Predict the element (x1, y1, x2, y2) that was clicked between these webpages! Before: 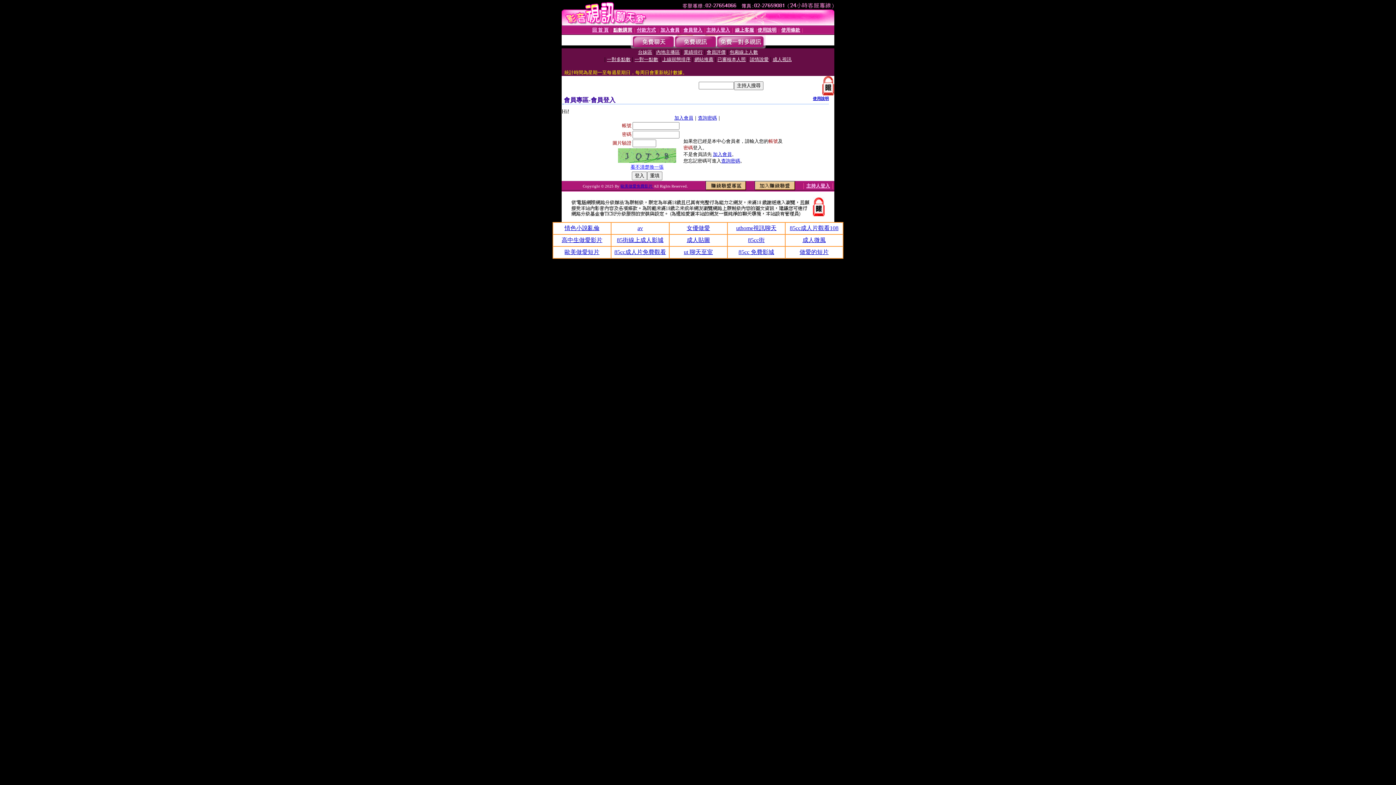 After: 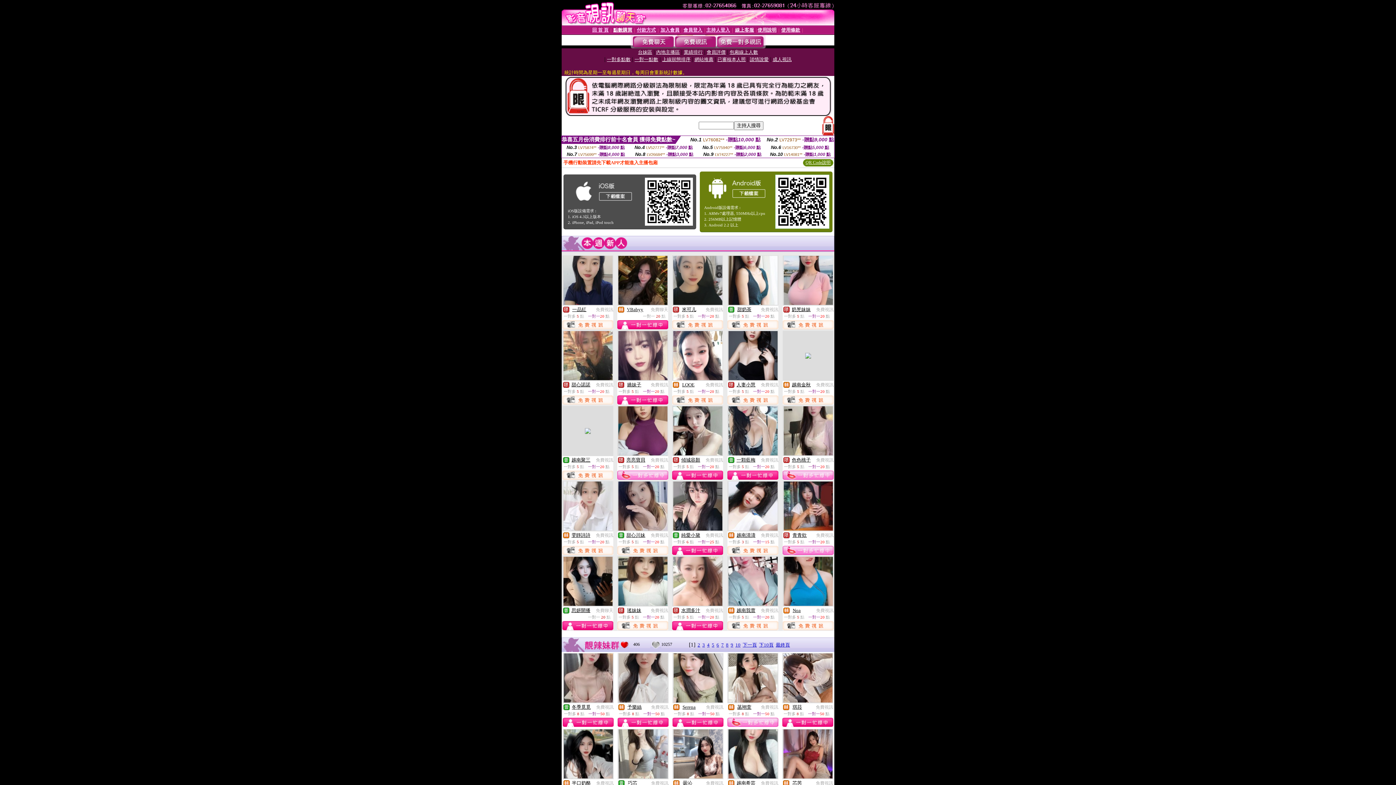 Action: bbox: (592, 26, 608, 32) label: 回 首 頁